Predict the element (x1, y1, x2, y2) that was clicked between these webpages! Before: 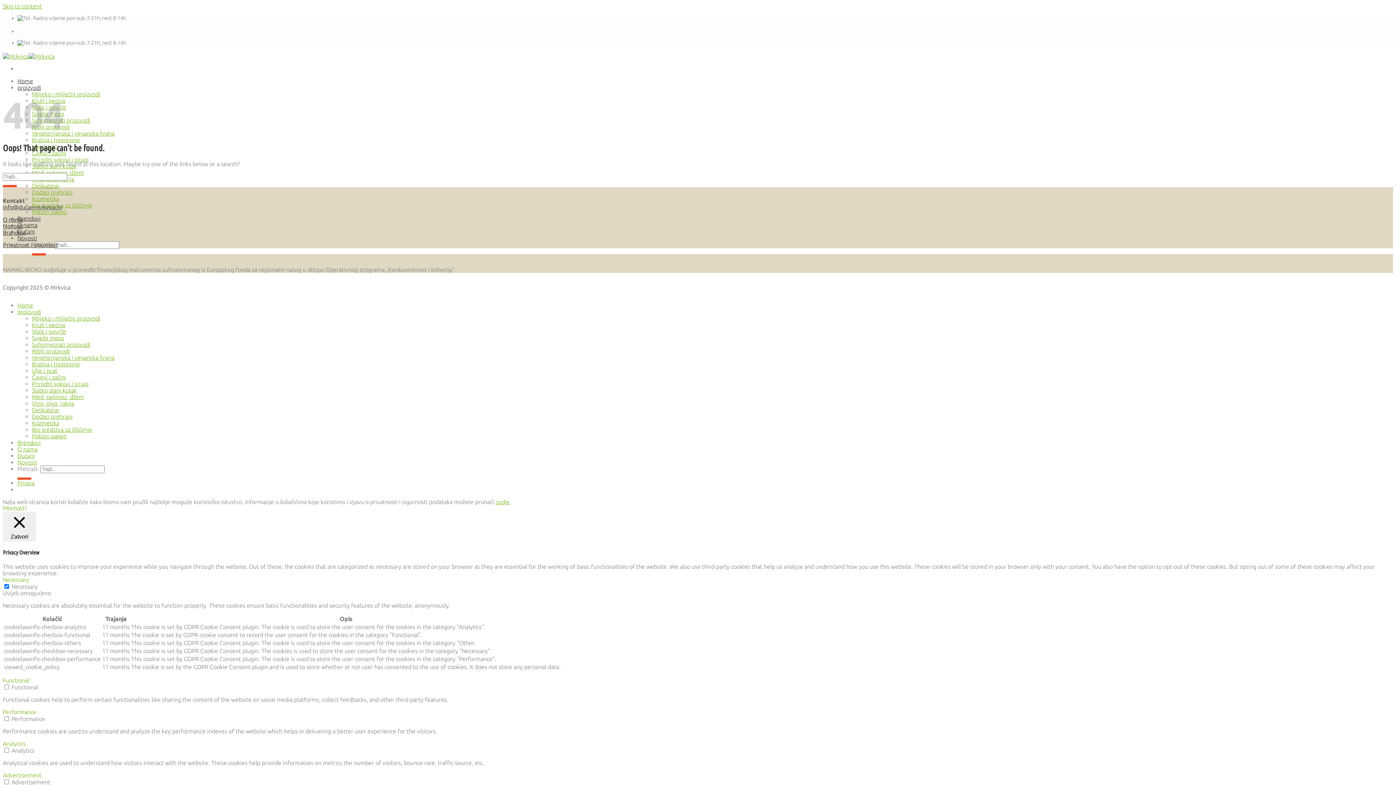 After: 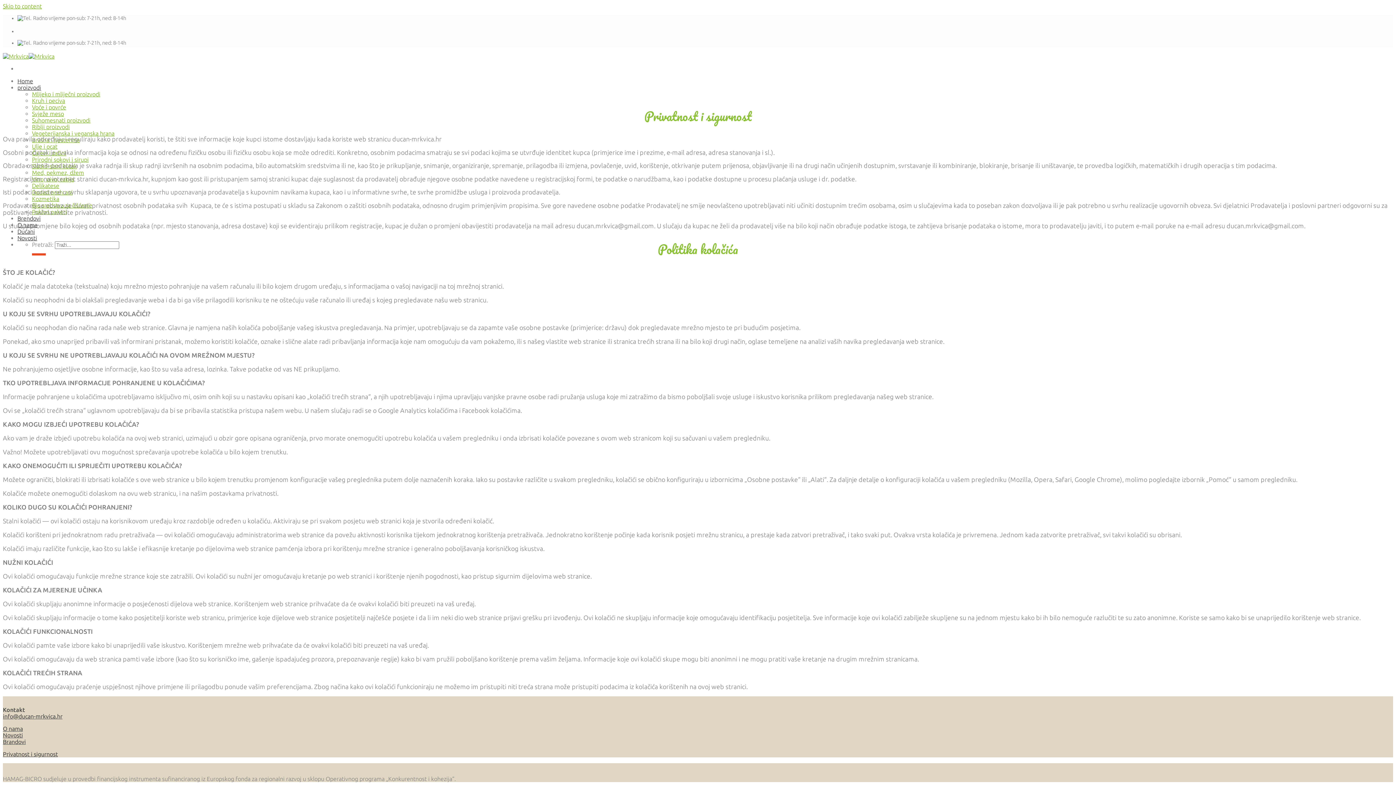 Action: bbox: (2, 241, 57, 248) label: Privatnost i sigurnost